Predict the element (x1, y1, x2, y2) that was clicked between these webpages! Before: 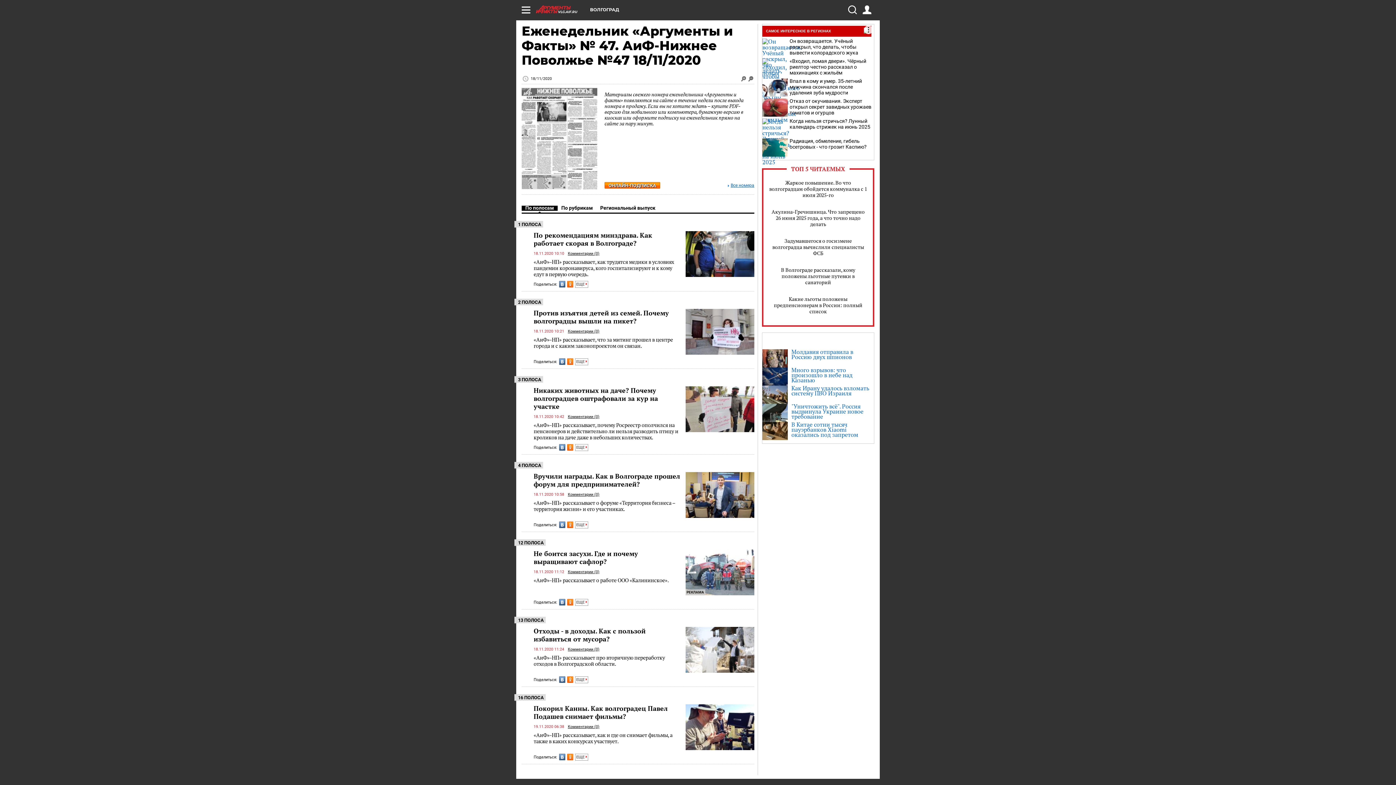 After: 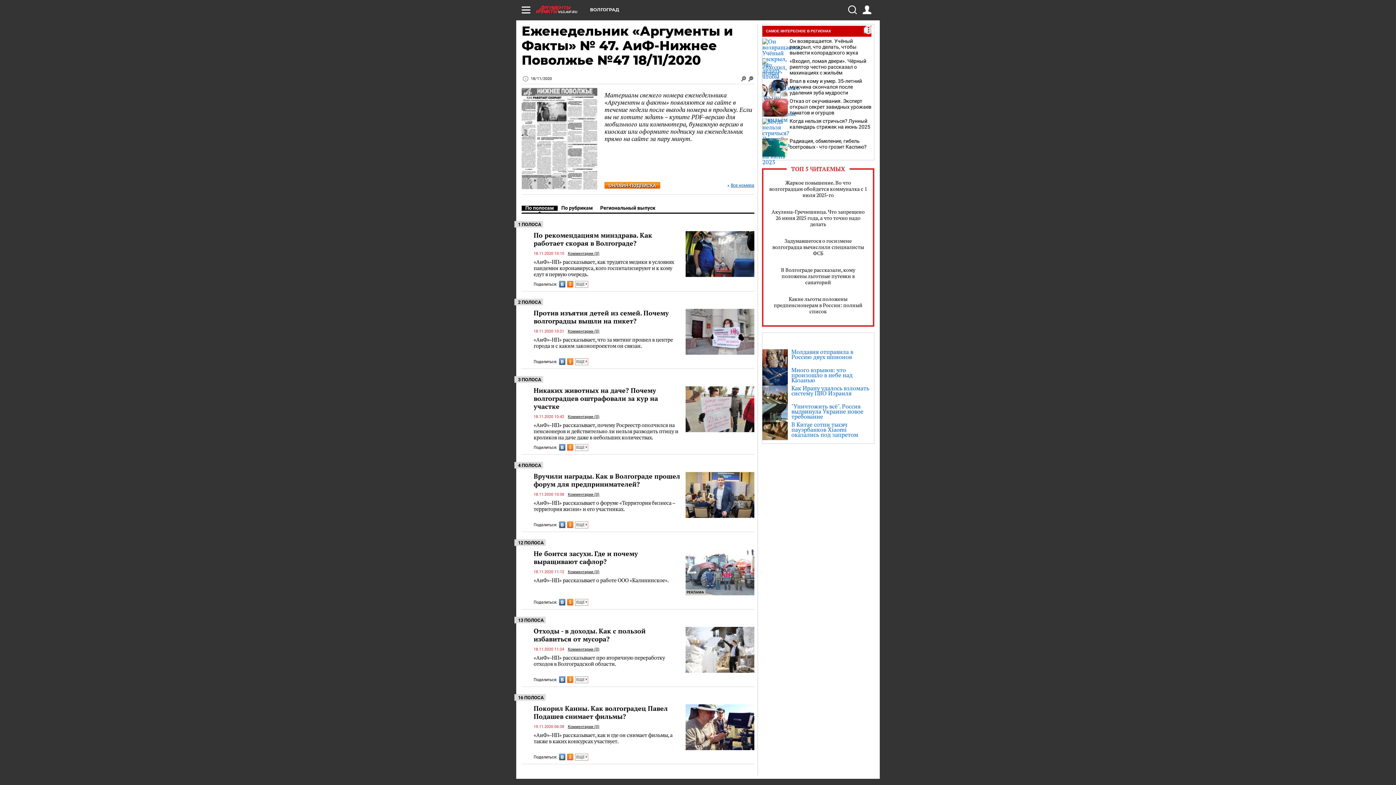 Action: bbox: (740, 76, 747, 81)